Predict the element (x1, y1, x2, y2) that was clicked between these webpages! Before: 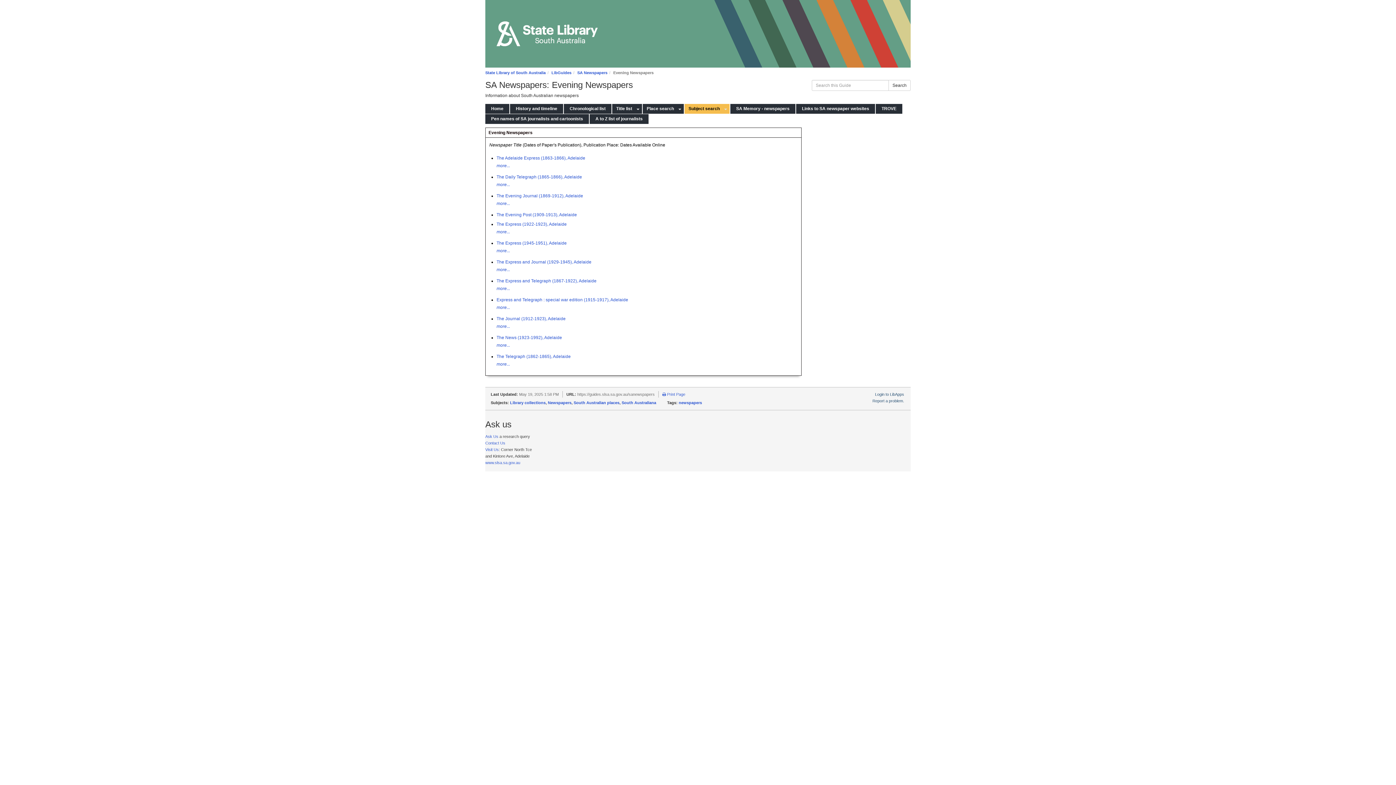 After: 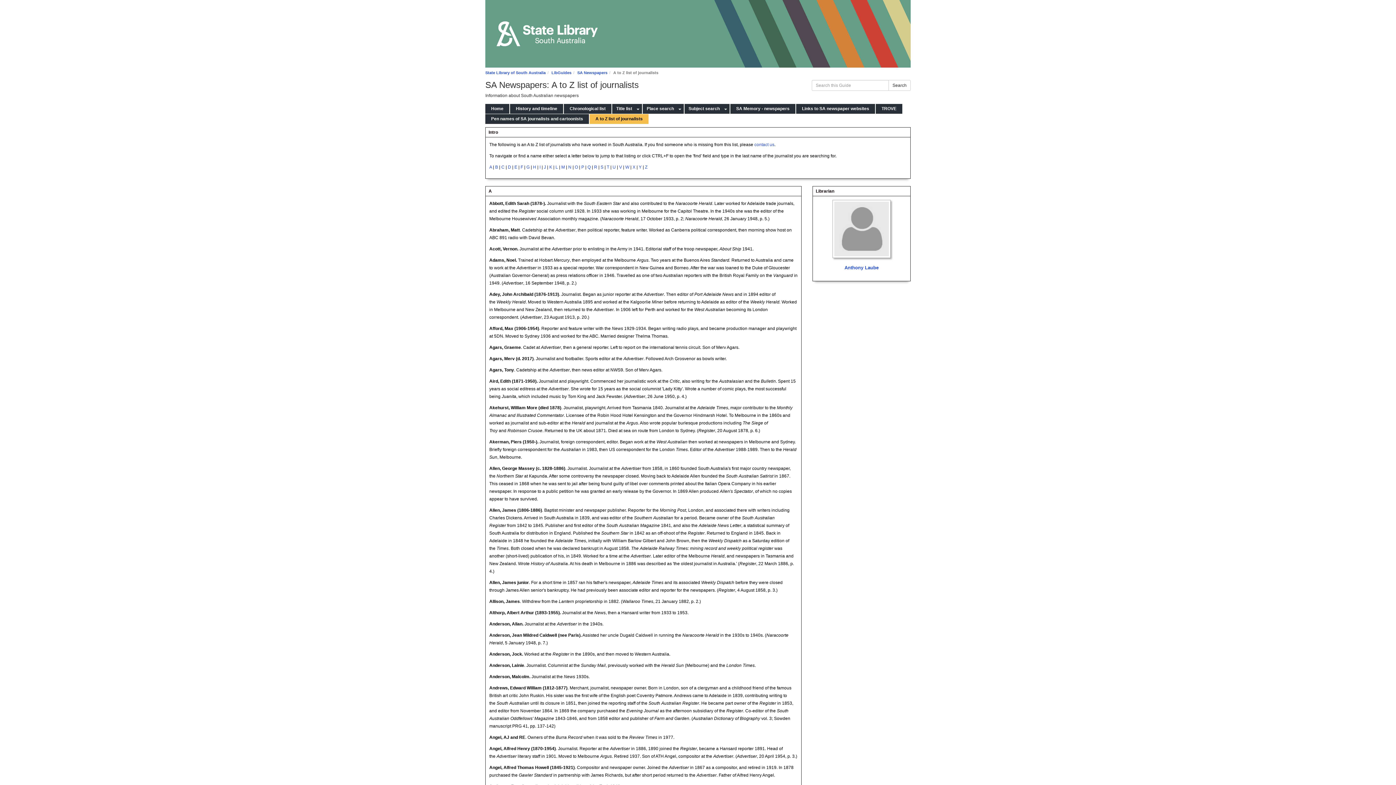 Action: bbox: (589, 114, 648, 124) label: A to Z list of journalists